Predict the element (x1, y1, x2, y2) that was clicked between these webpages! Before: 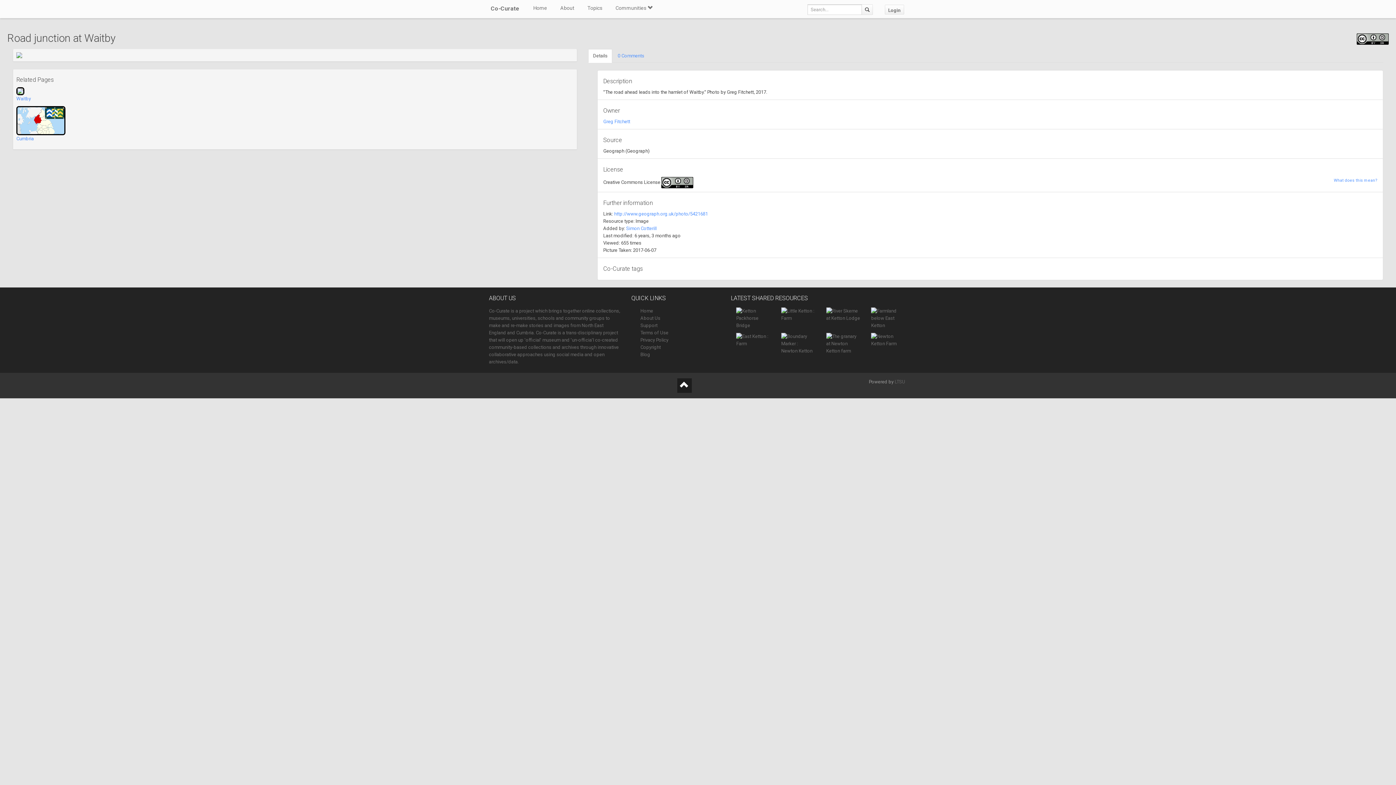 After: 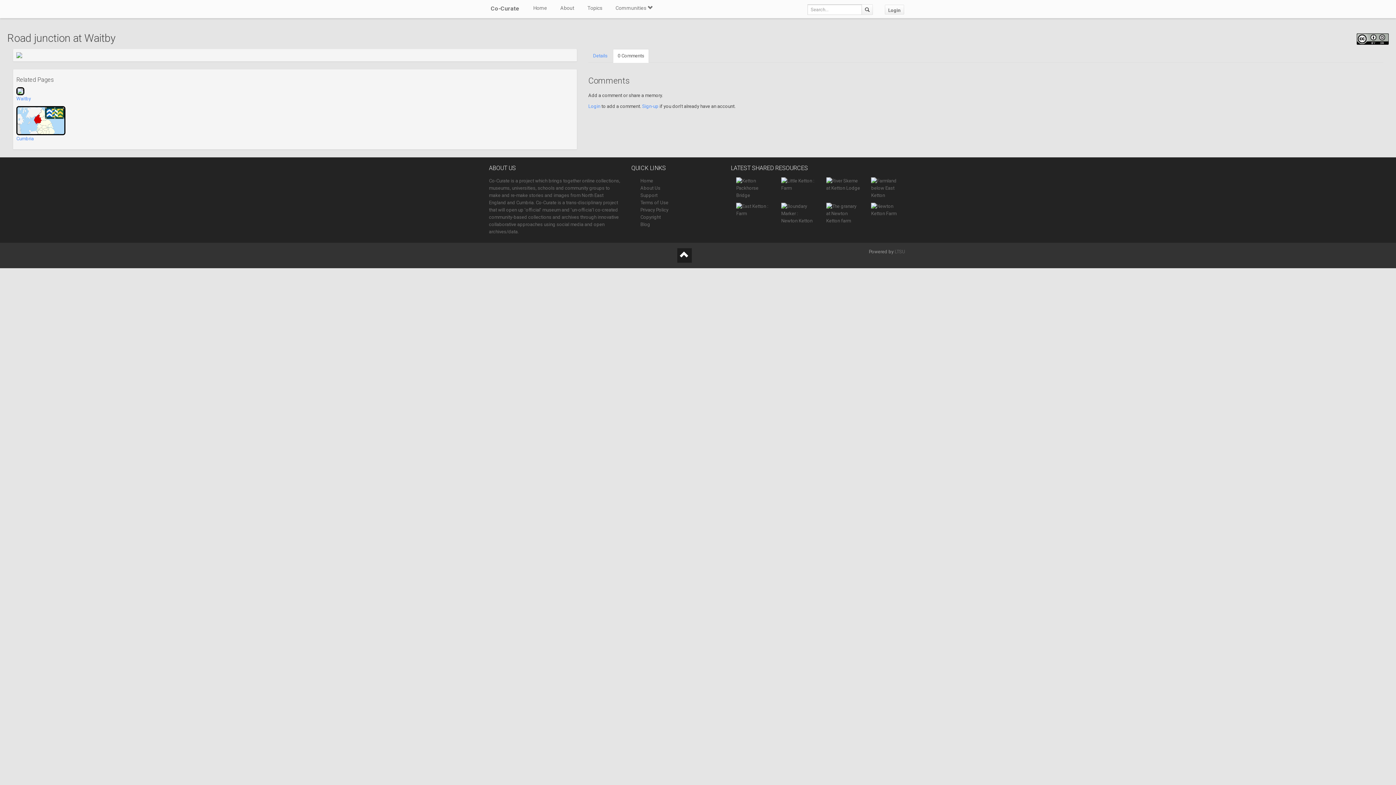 Action: bbox: (613, 49, 649, 62) label: 0 Comments